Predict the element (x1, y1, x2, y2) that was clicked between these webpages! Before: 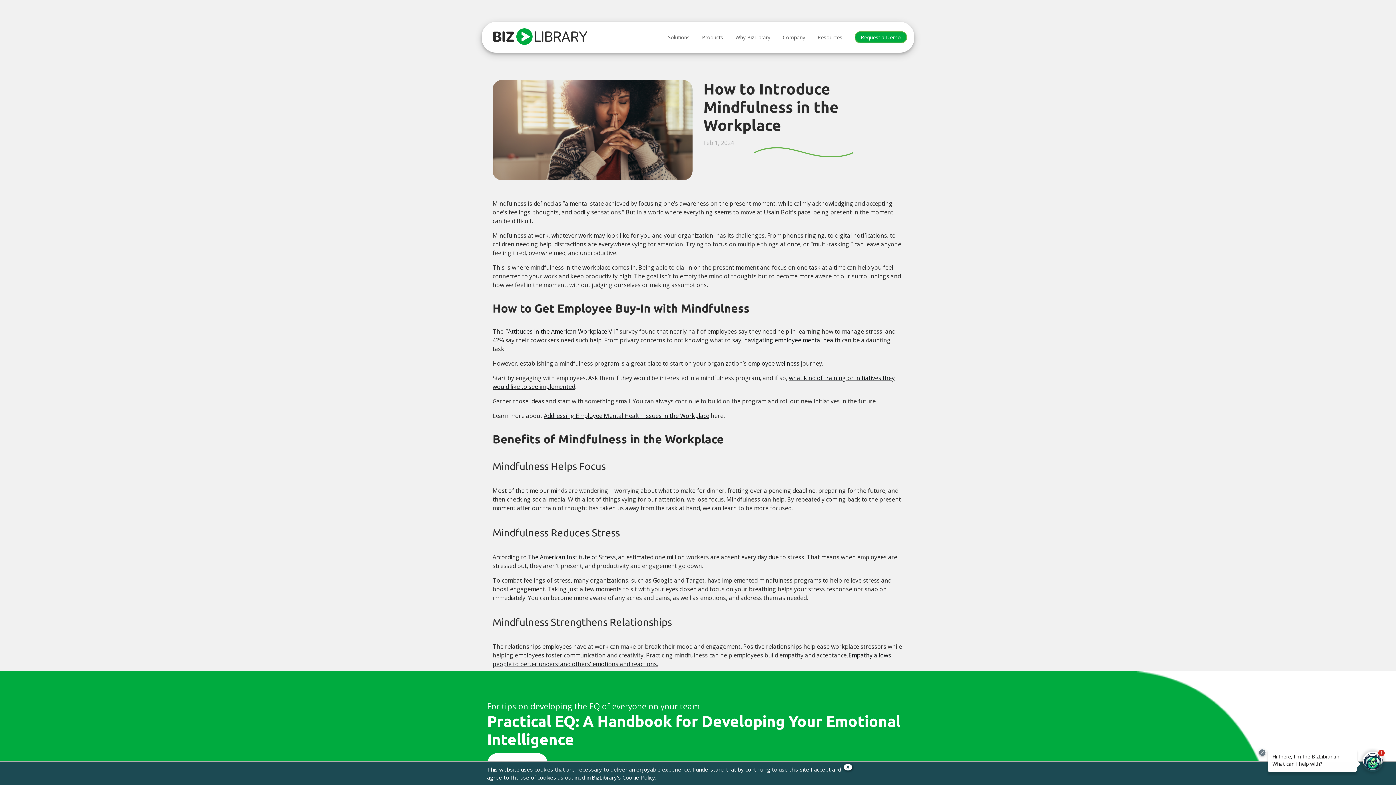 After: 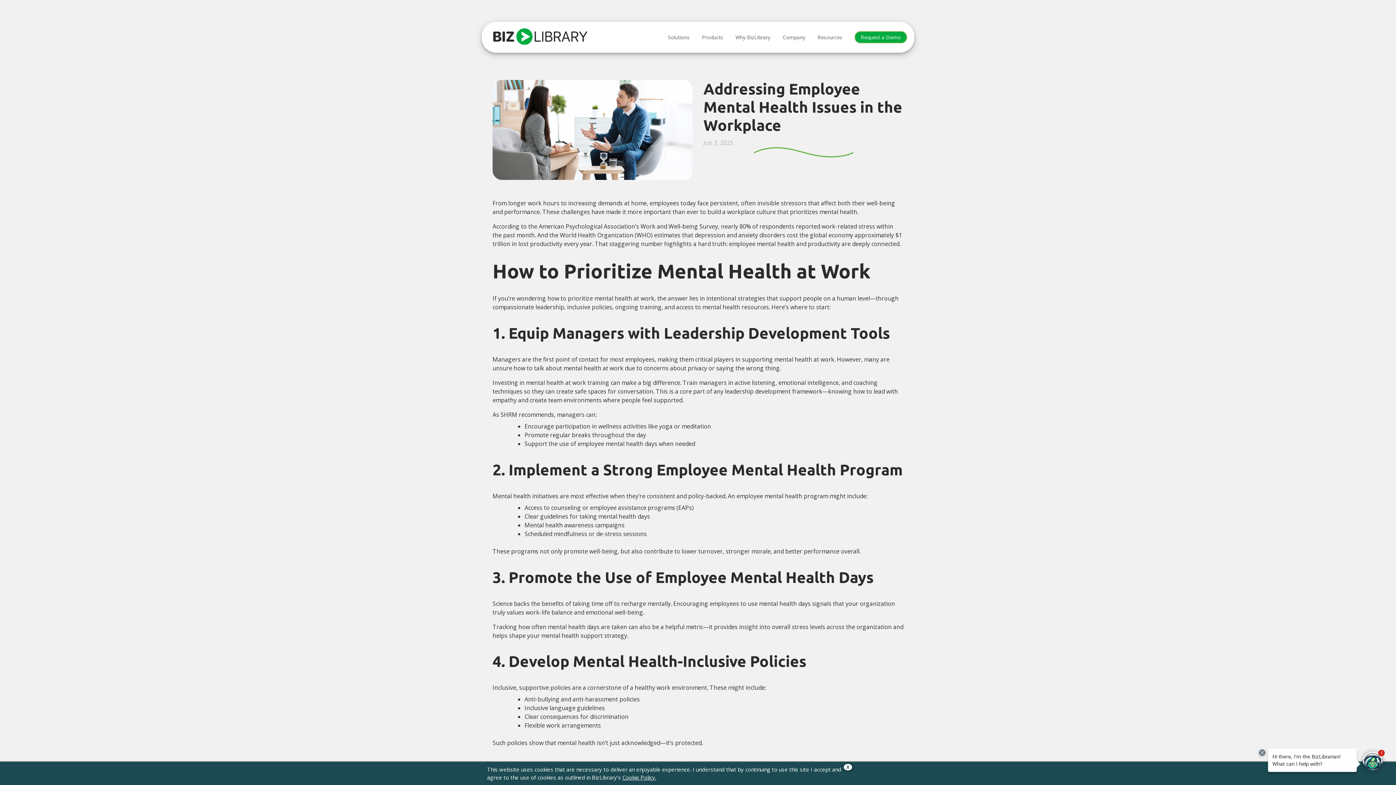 Action: bbox: (744, 336, 840, 344) label: navigating employee mental health